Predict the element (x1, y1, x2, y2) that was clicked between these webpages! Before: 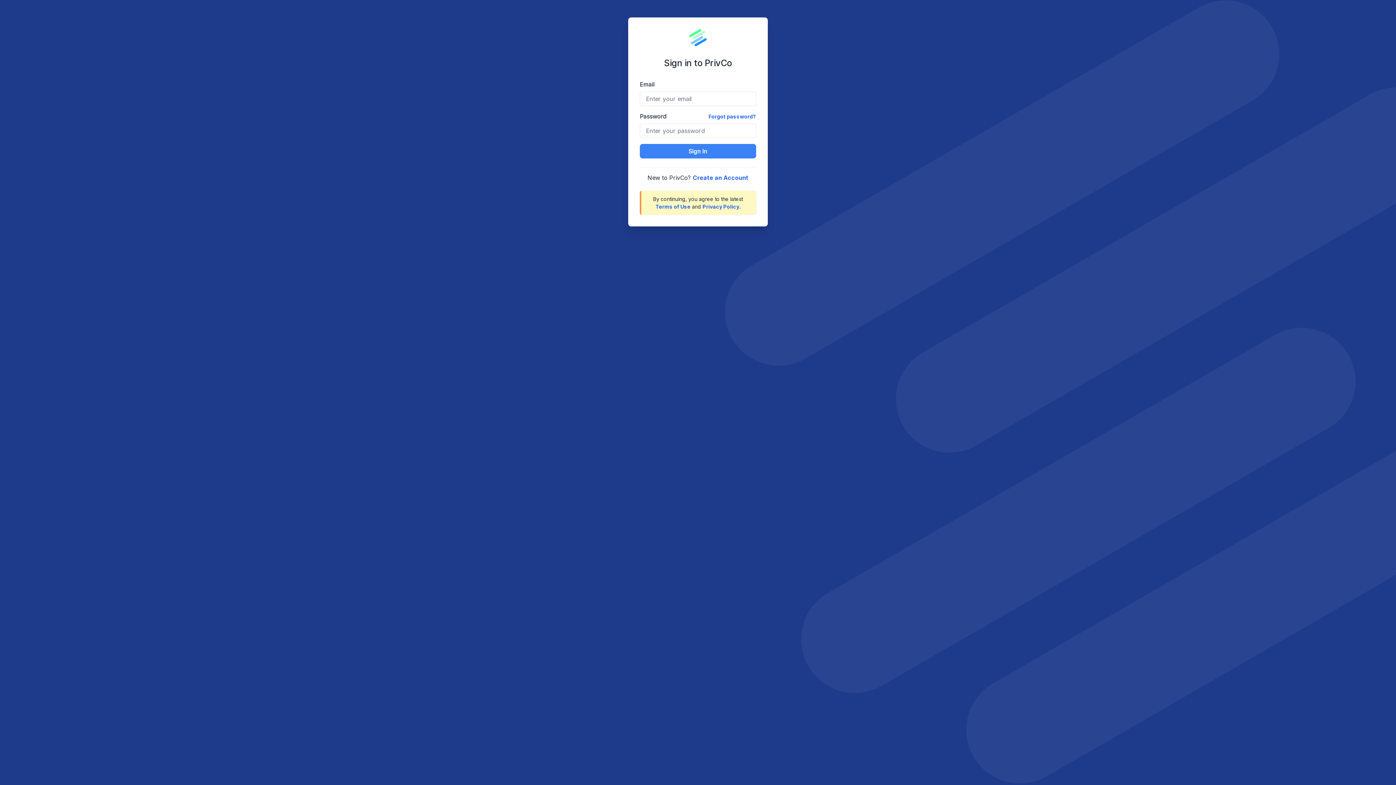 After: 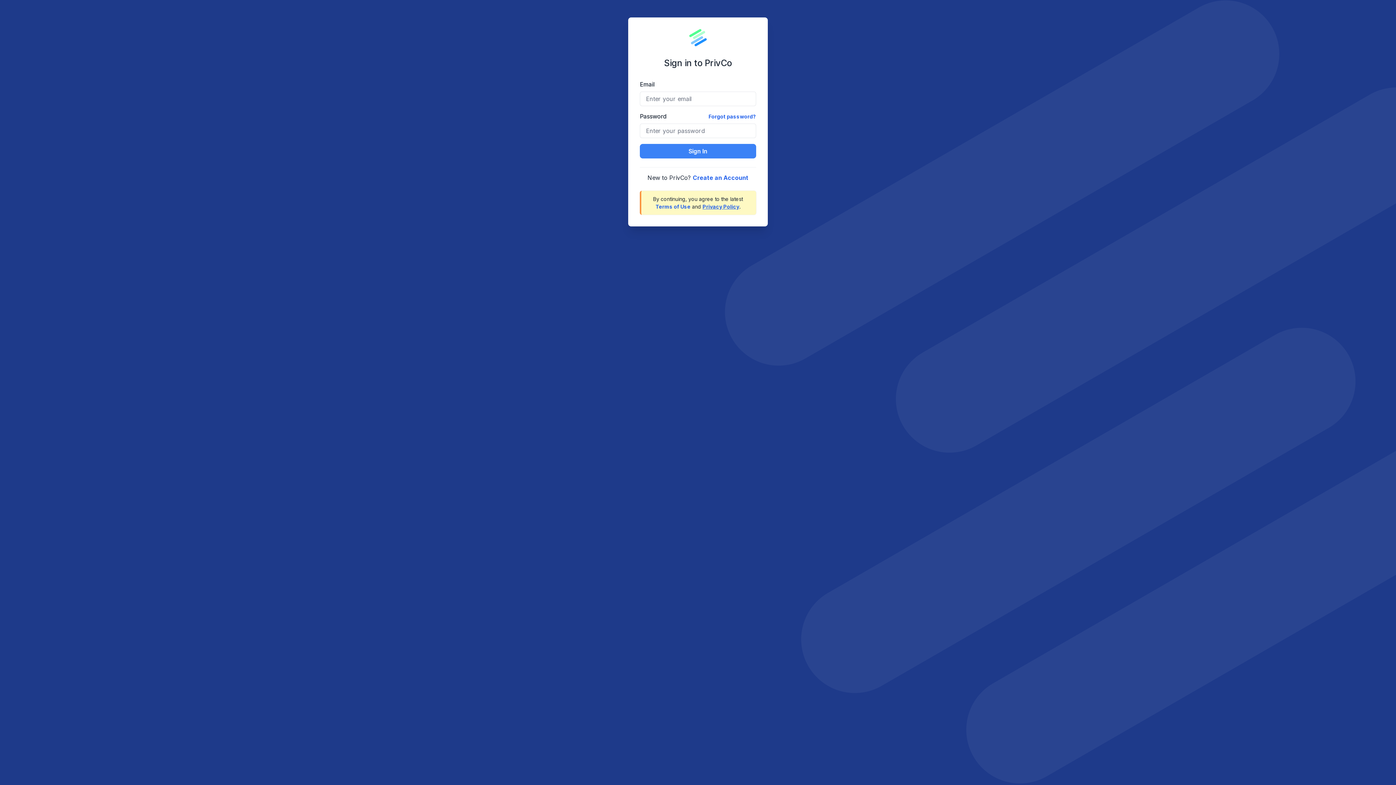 Action: bbox: (702, 203, 739, 209) label: Privacy Policy